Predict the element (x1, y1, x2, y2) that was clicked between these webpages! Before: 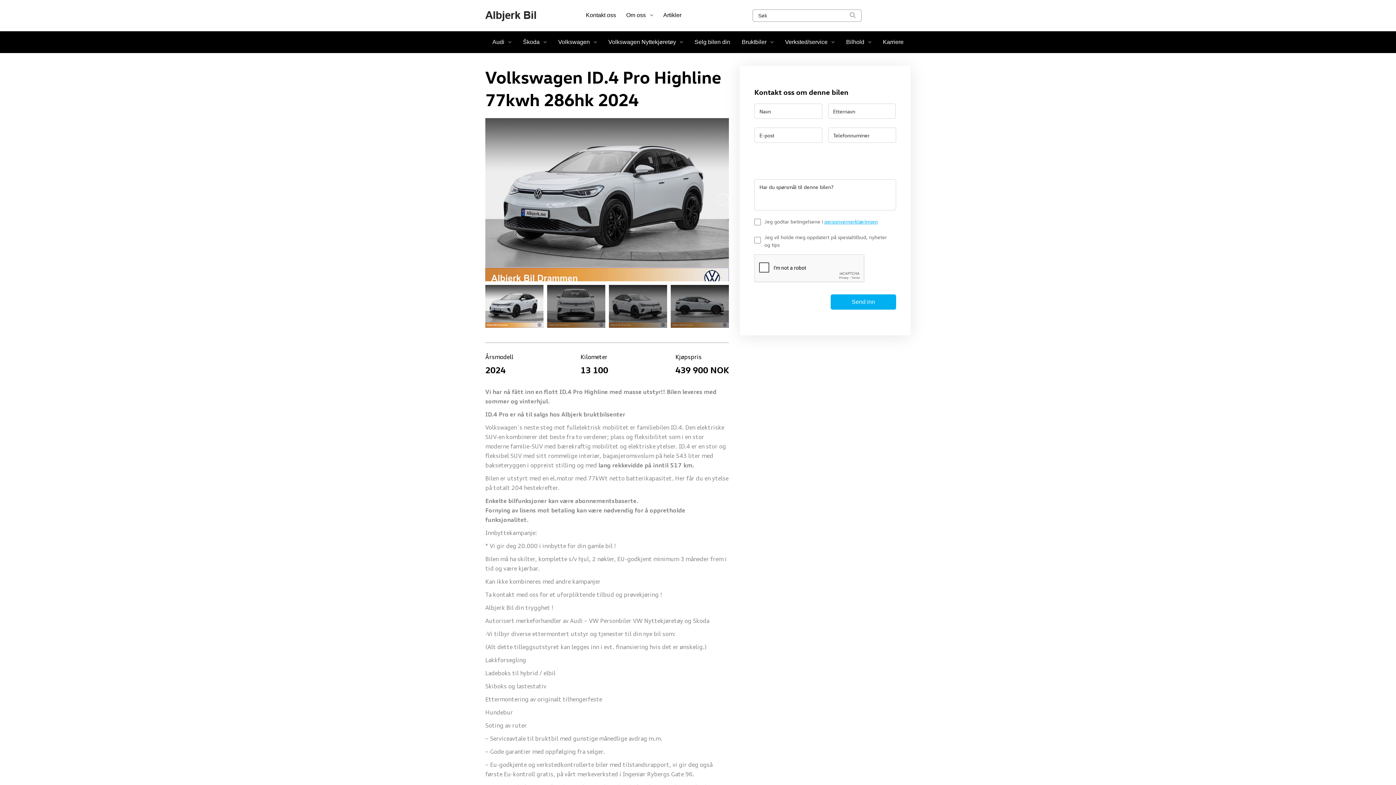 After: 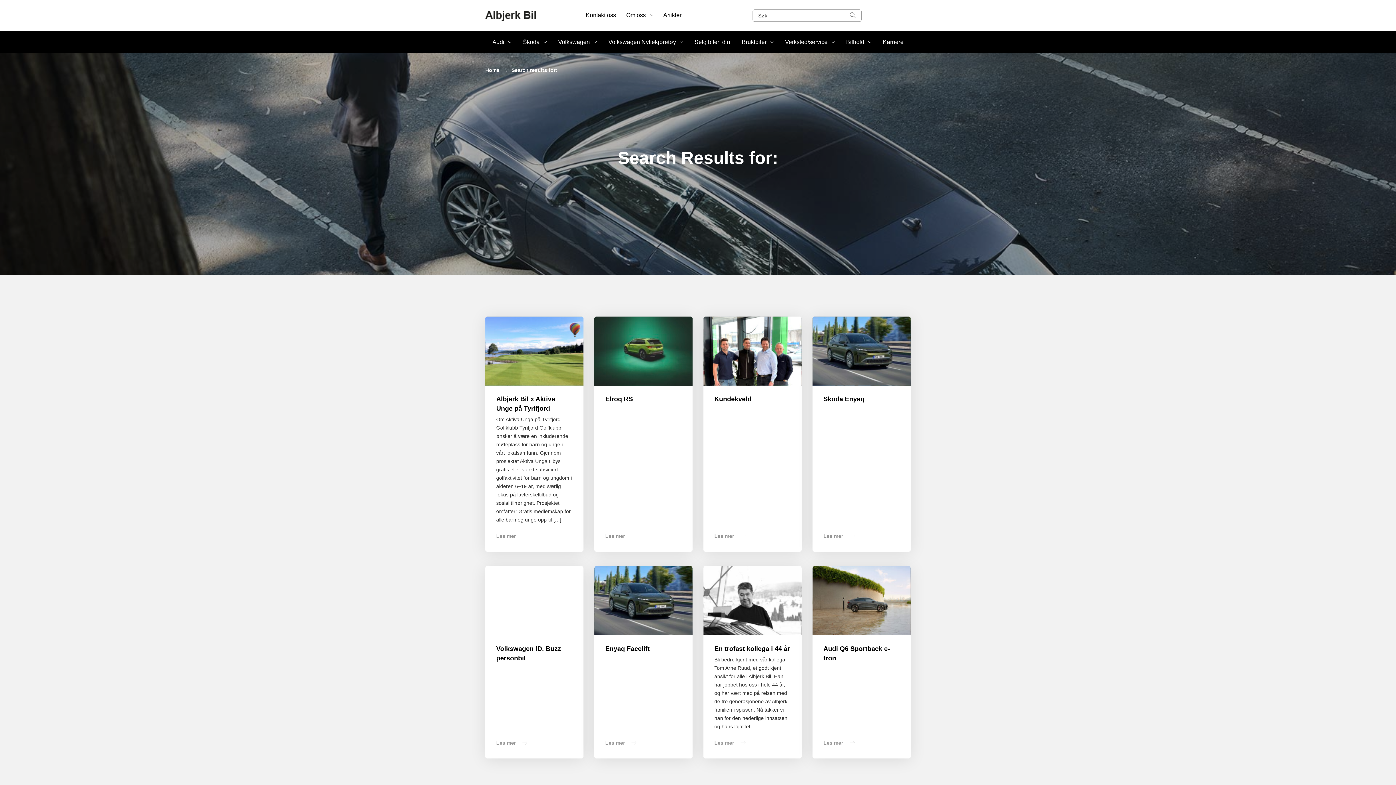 Action: bbox: (846, 9, 859, 21)